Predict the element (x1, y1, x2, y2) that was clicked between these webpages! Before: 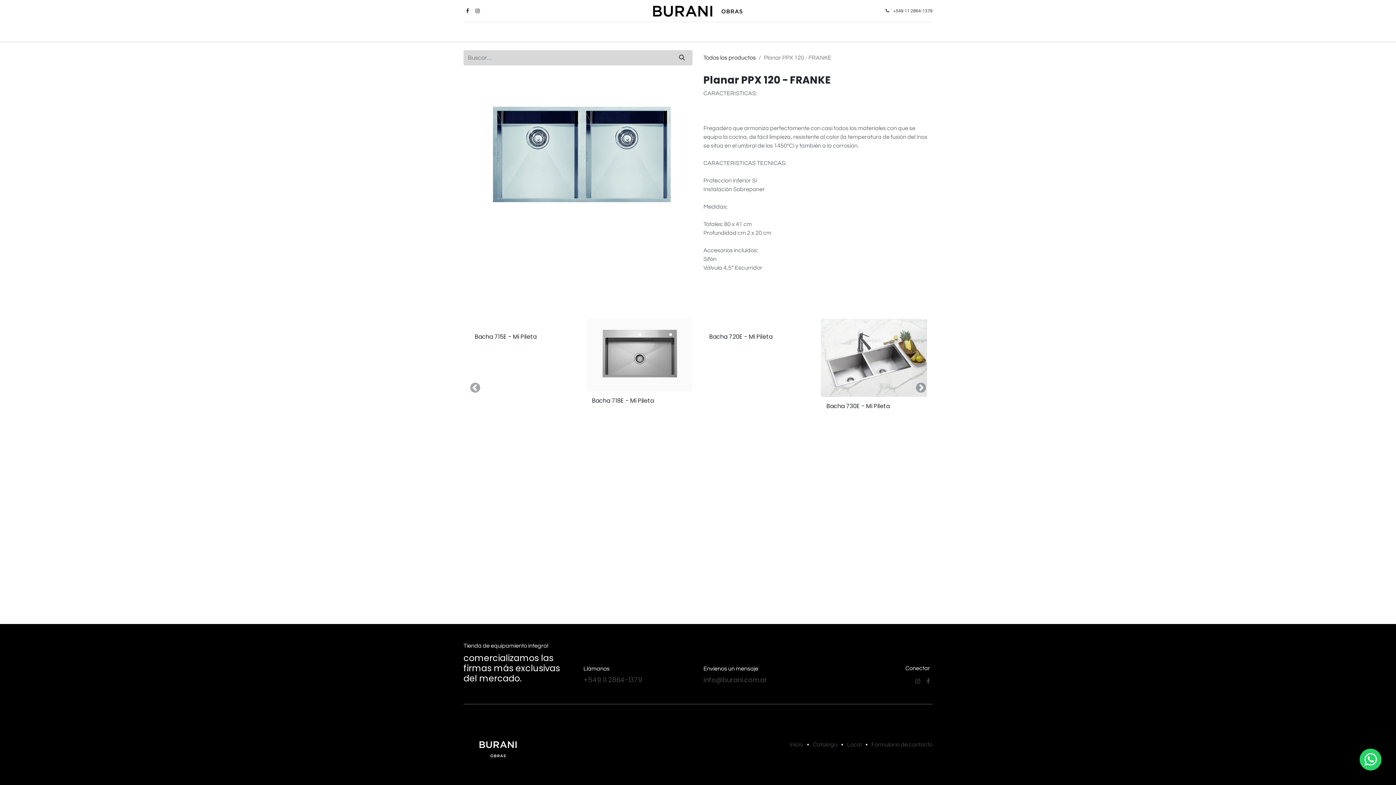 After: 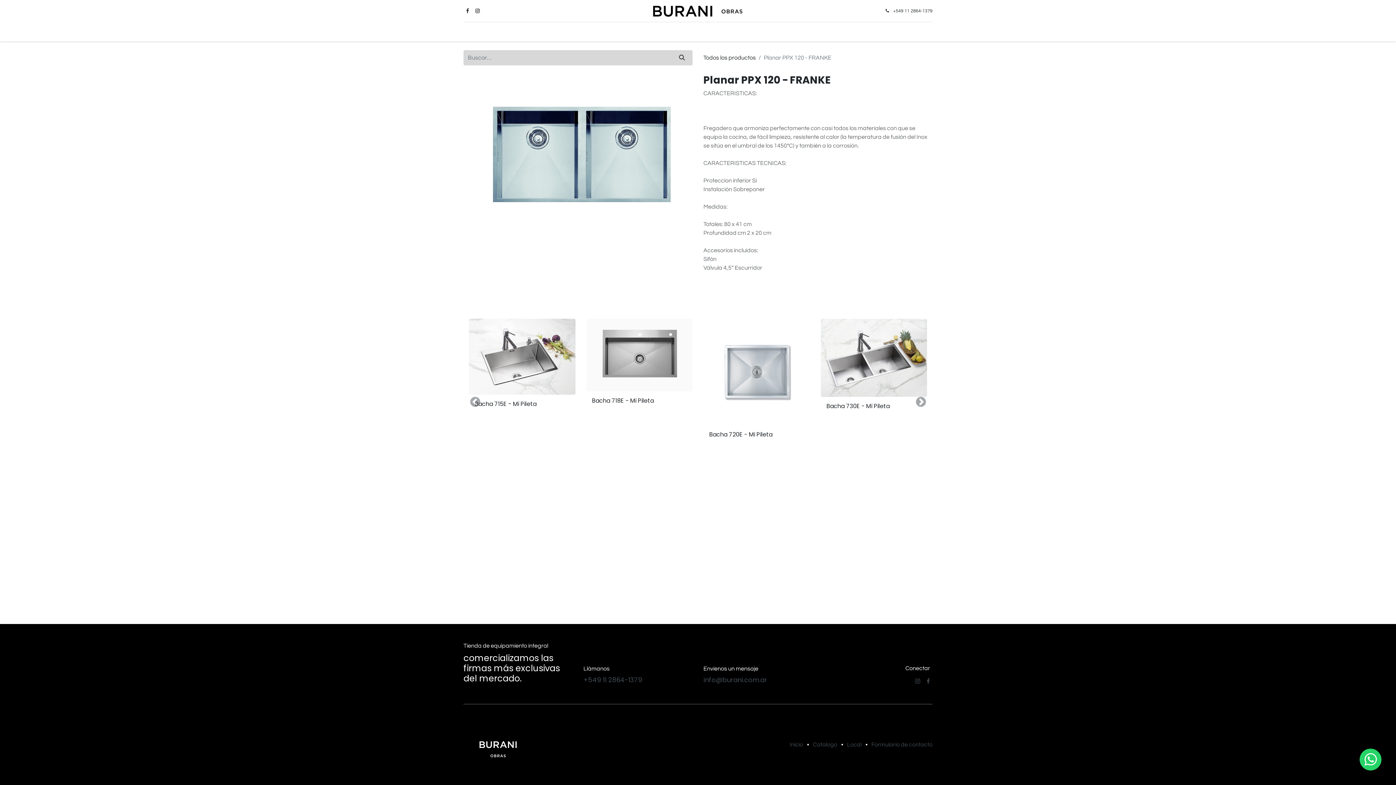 Action: bbox: (474, 6, 481, 14)